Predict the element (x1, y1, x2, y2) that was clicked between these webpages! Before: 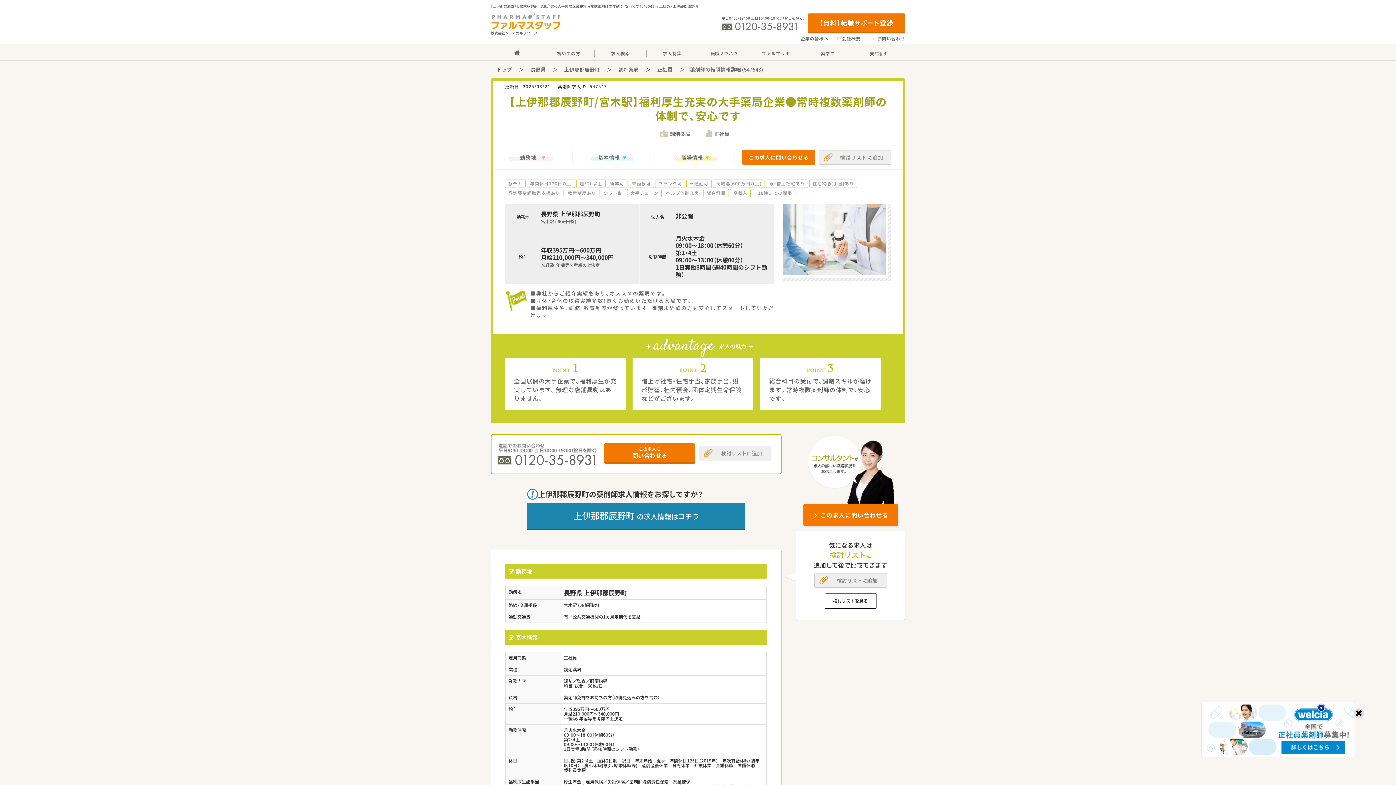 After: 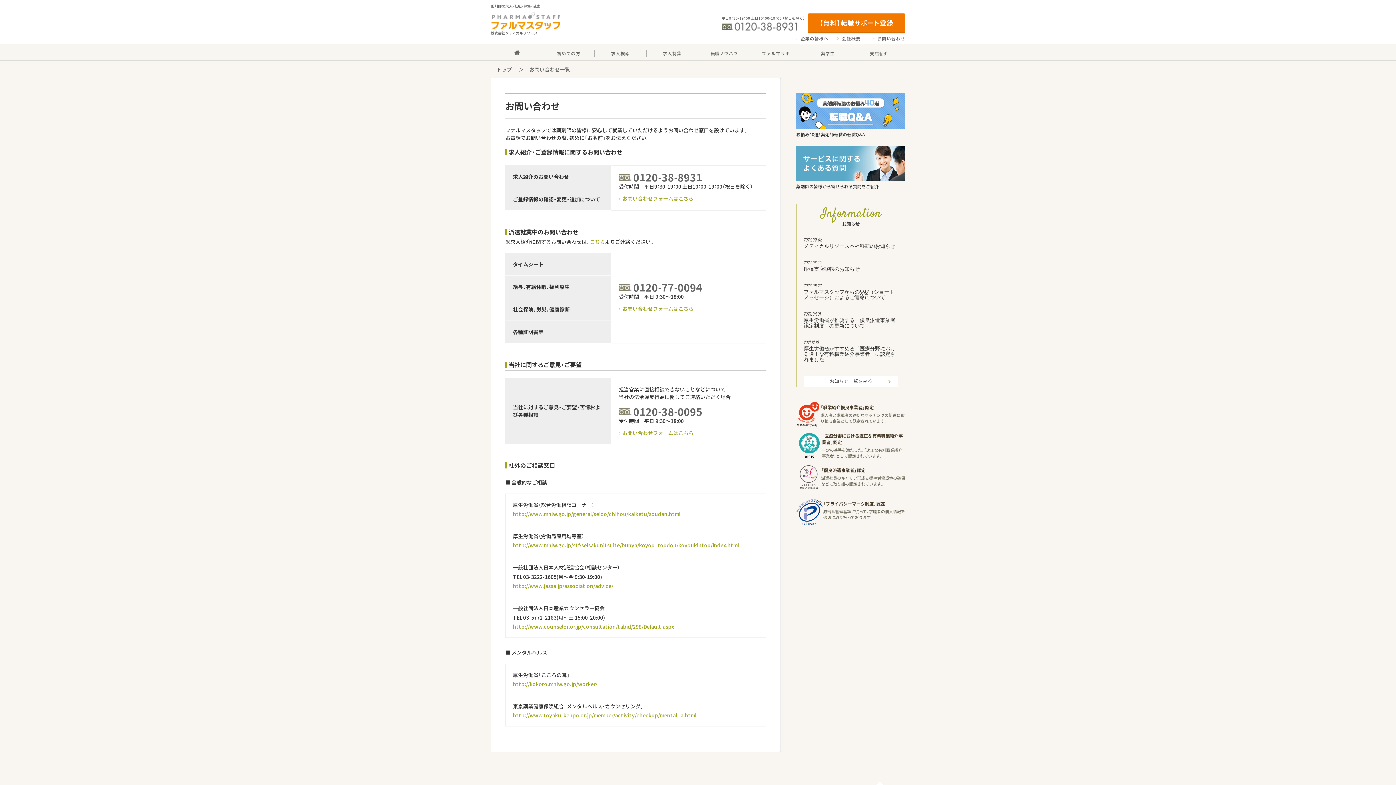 Action: label: お問い合わせ bbox: (869, 35, 905, 41)